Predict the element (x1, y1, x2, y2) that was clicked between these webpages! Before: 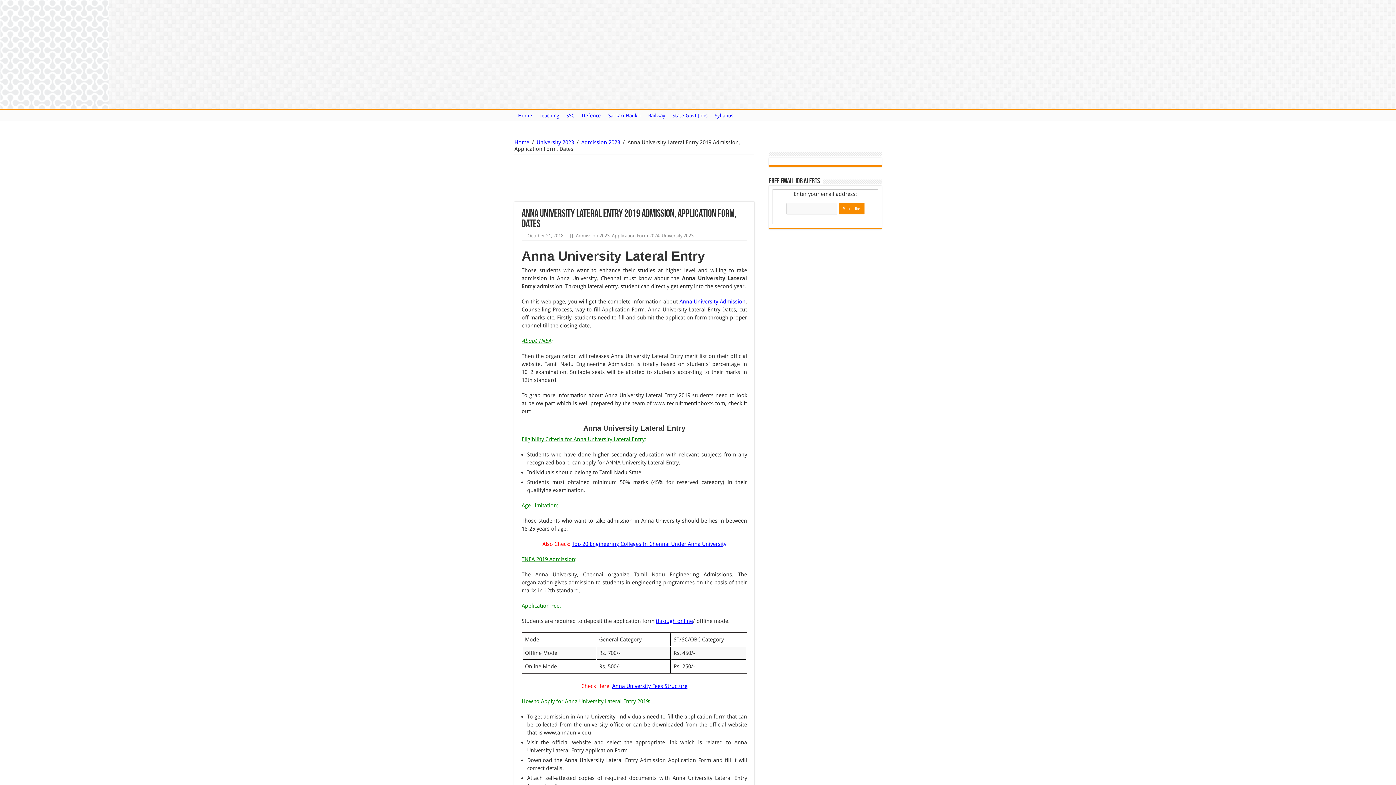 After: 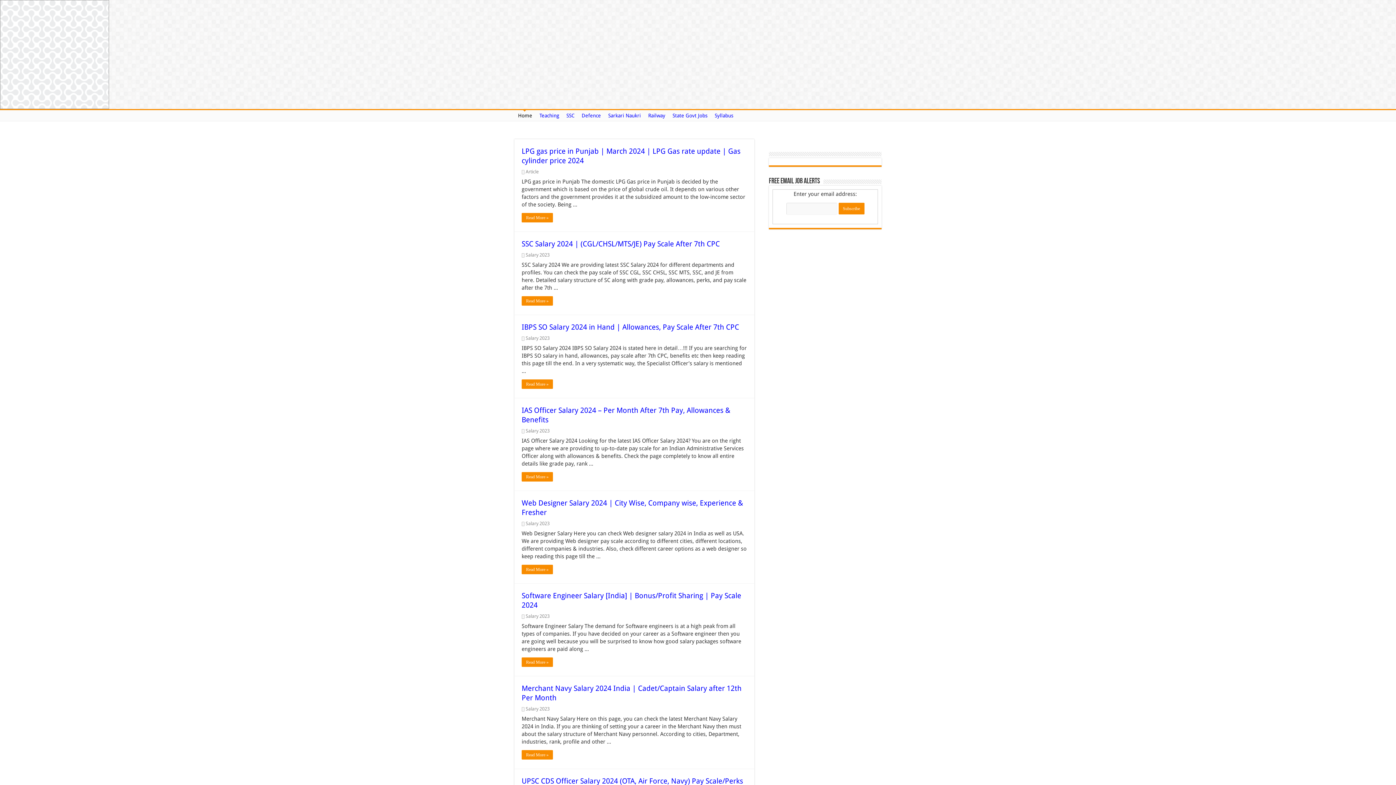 Action: label: through online bbox: (656, 618, 693, 624)